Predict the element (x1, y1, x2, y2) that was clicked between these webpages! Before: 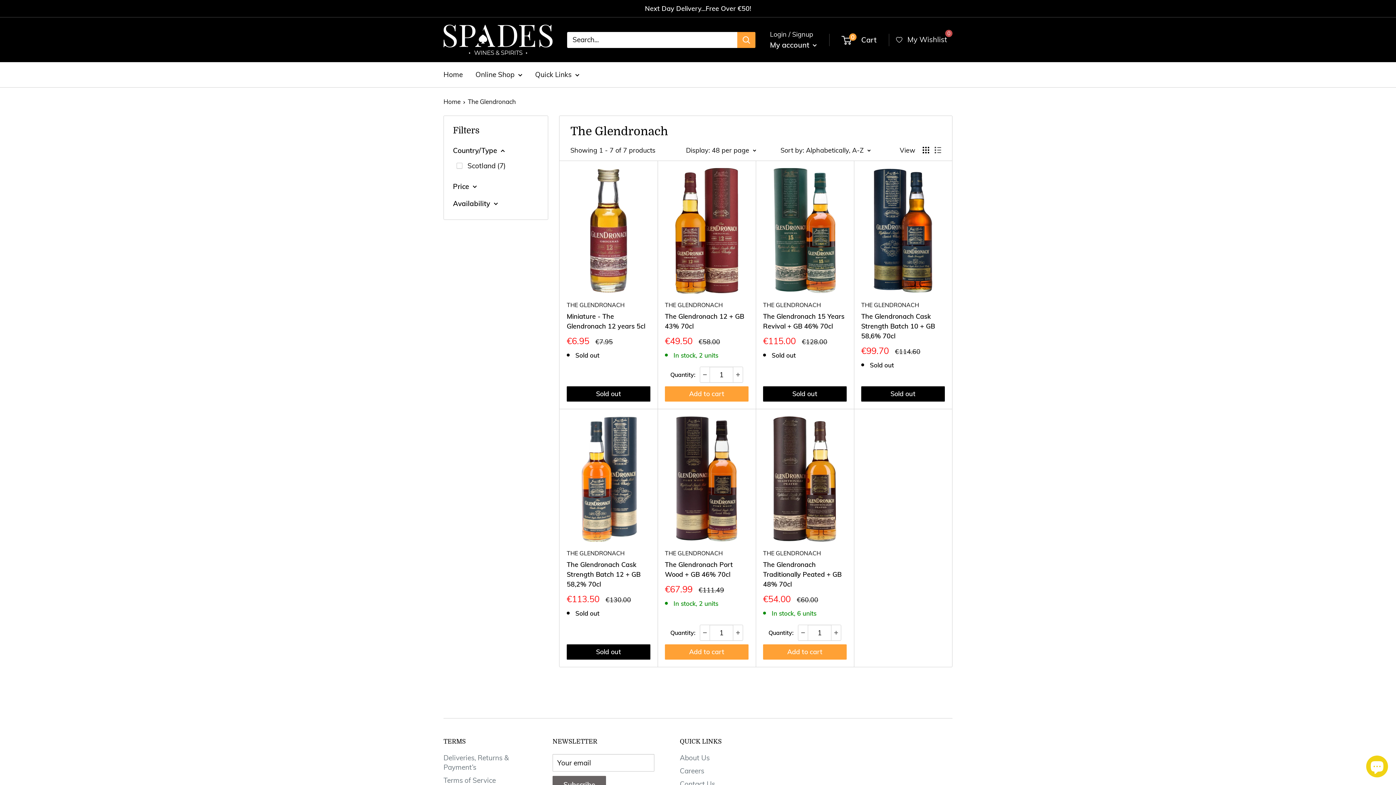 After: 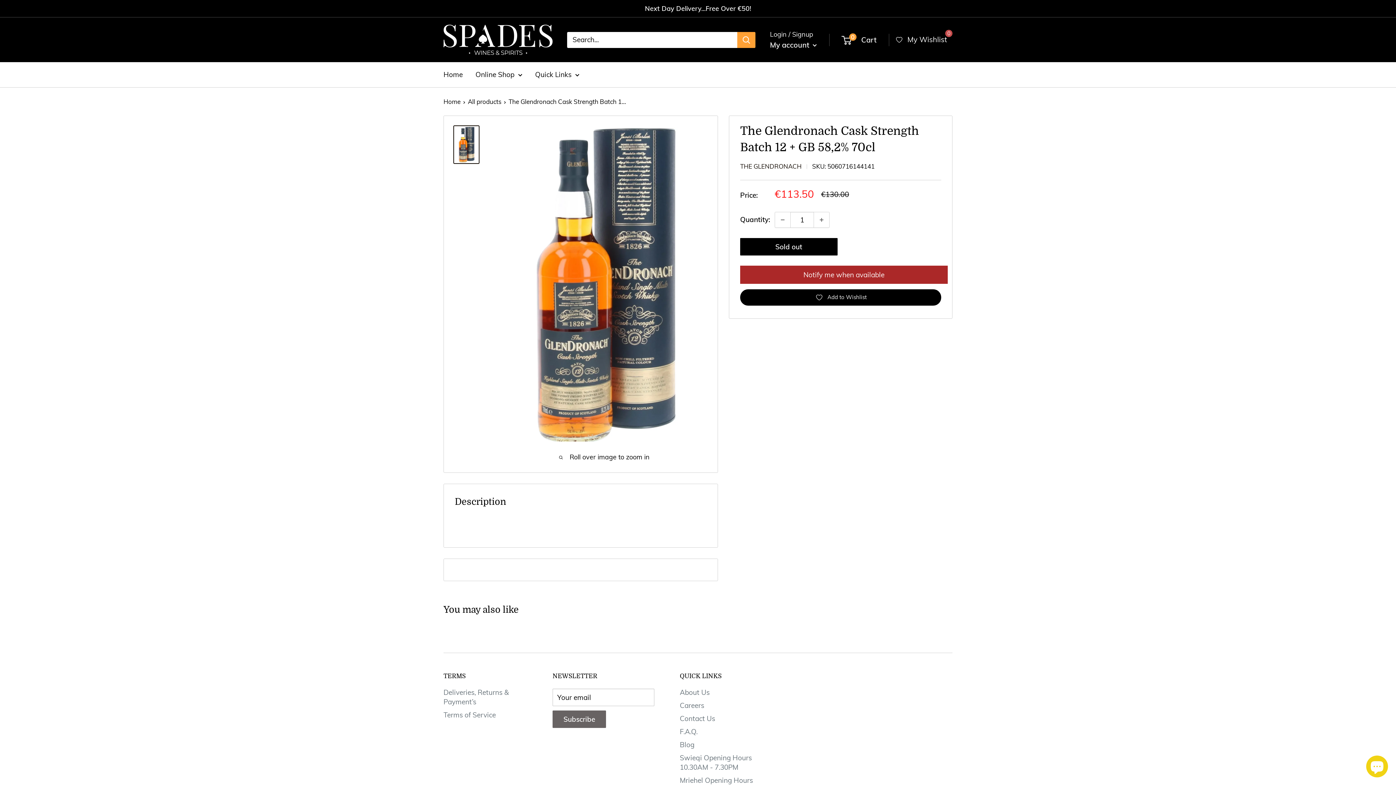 Action: bbox: (566, 560, 650, 589) label: The Glendronach Cask Strength Batch 12 + GB 58,2% 70cl